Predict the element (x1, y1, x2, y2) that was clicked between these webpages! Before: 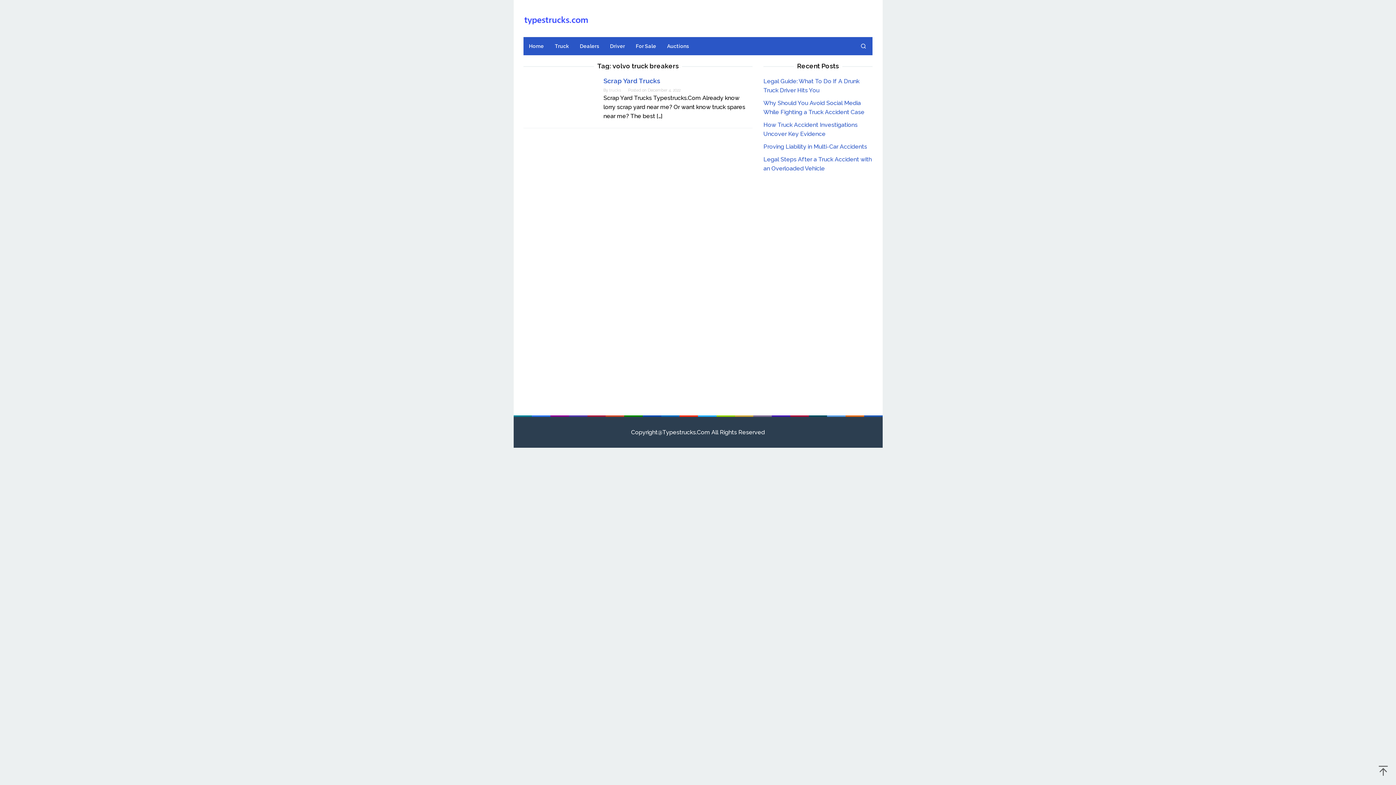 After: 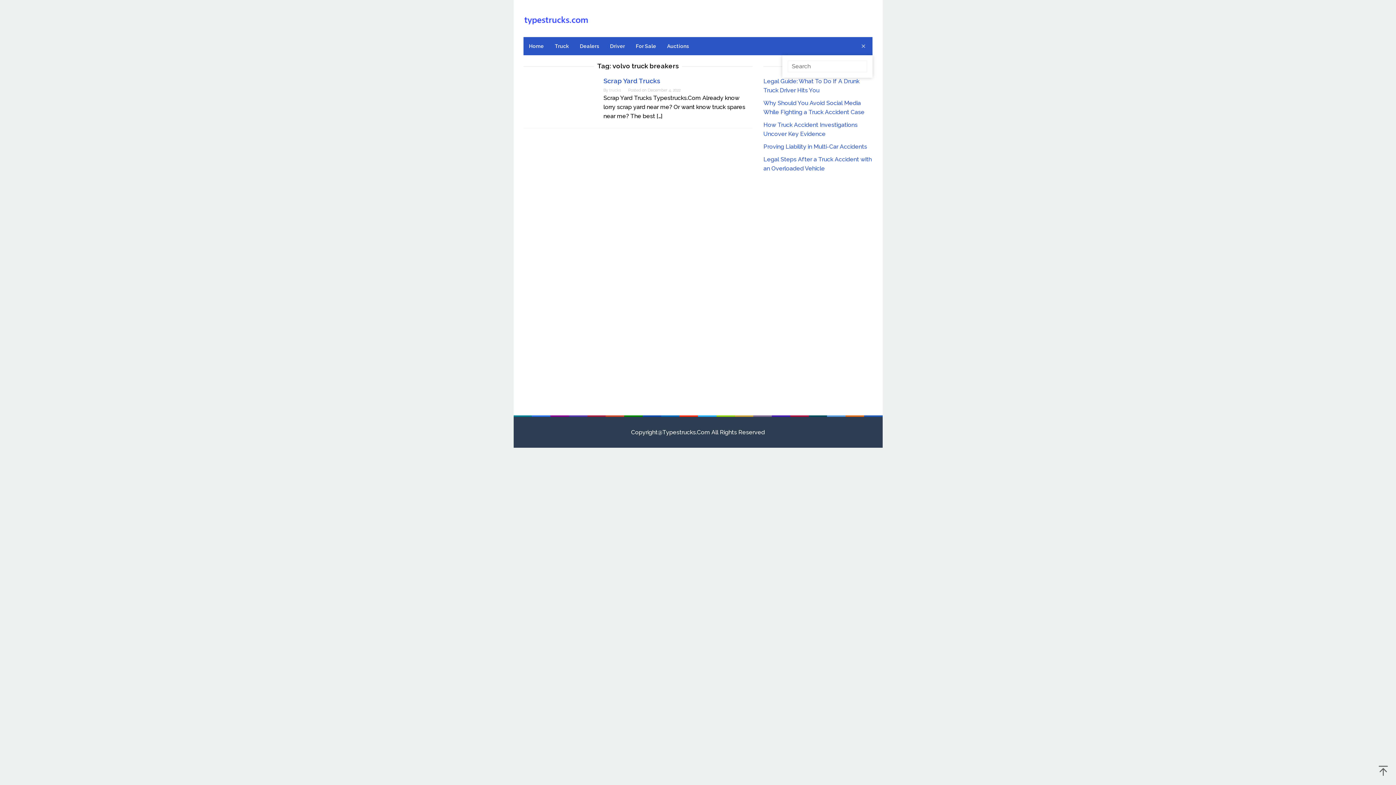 Action: bbox: (854, 37, 872, 55)